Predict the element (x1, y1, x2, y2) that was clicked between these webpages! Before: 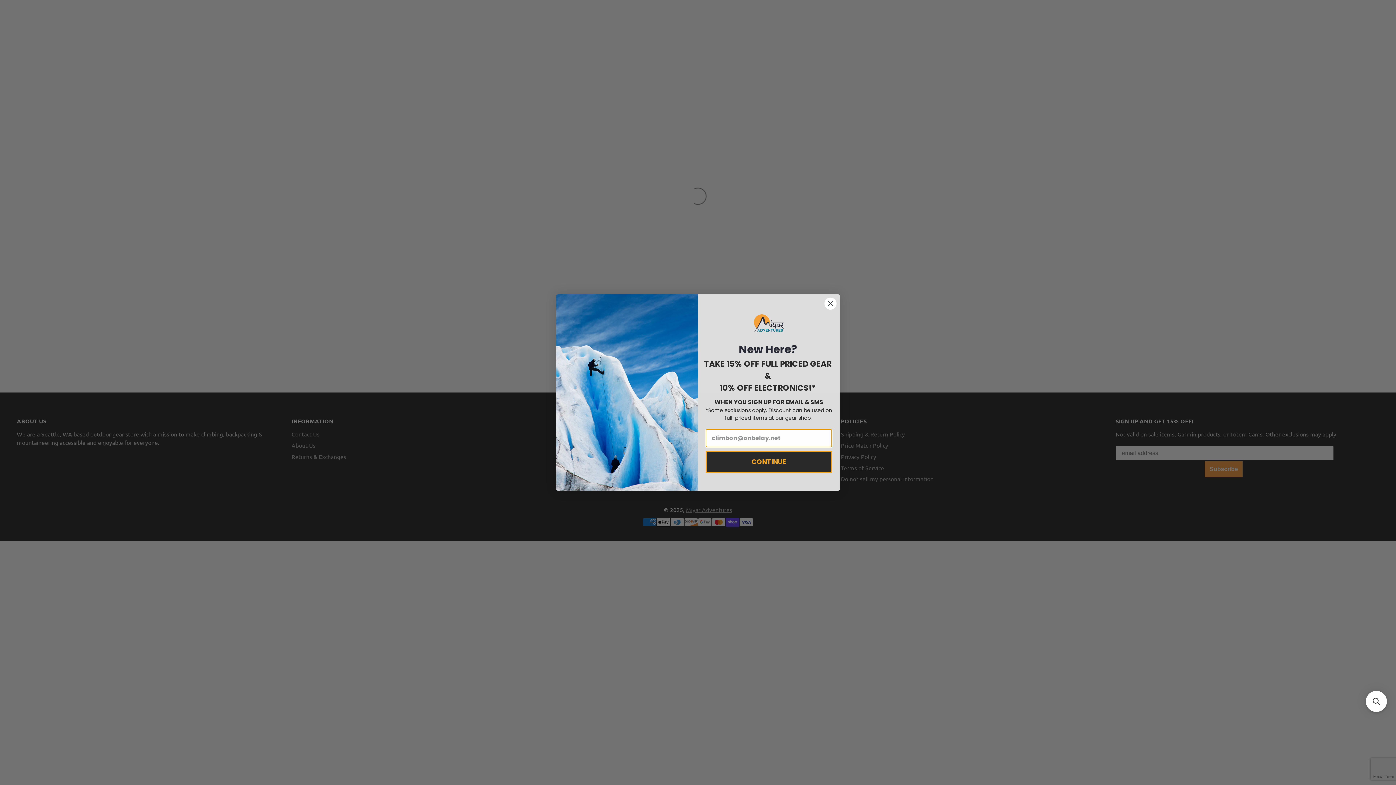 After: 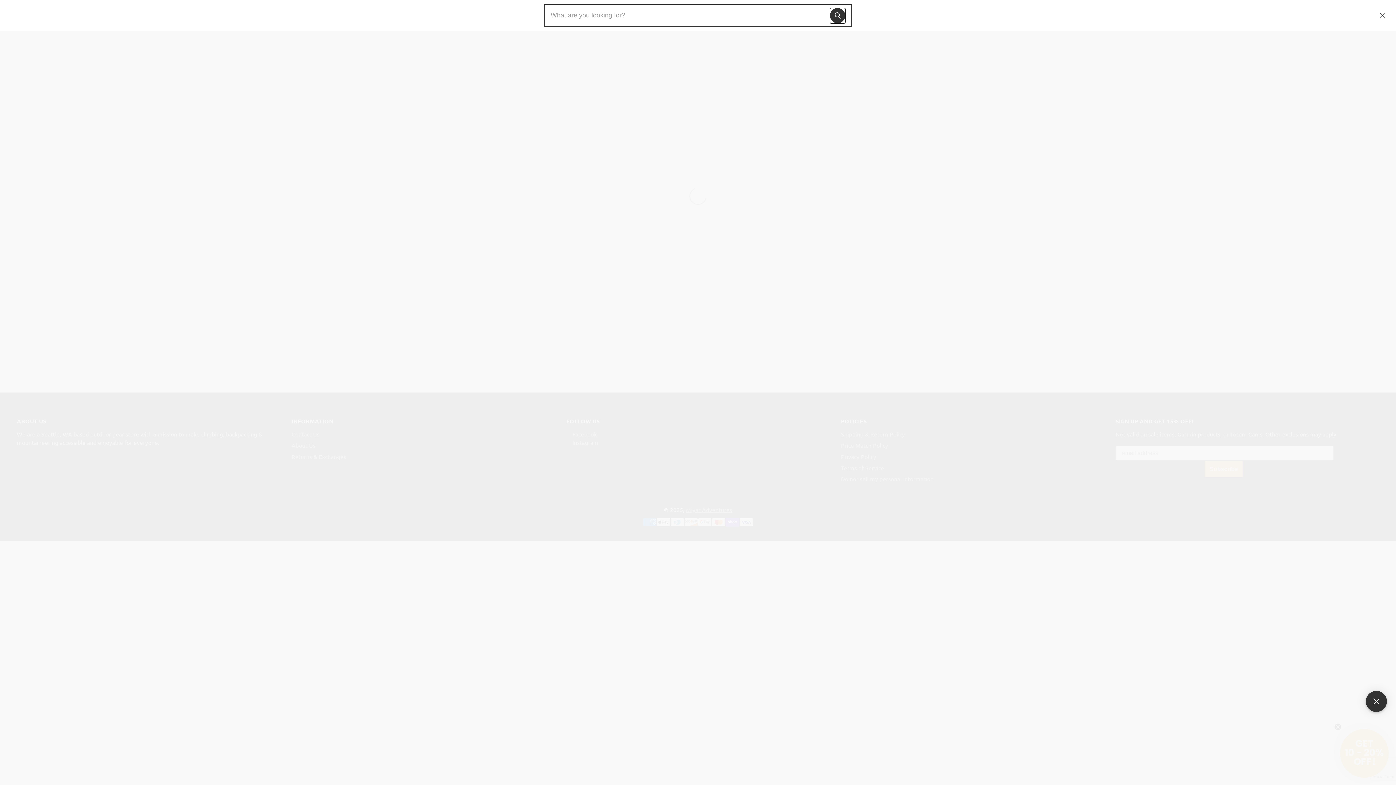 Action: bbox: (1366, 691, 1387, 712) label: Open sticky searchbox